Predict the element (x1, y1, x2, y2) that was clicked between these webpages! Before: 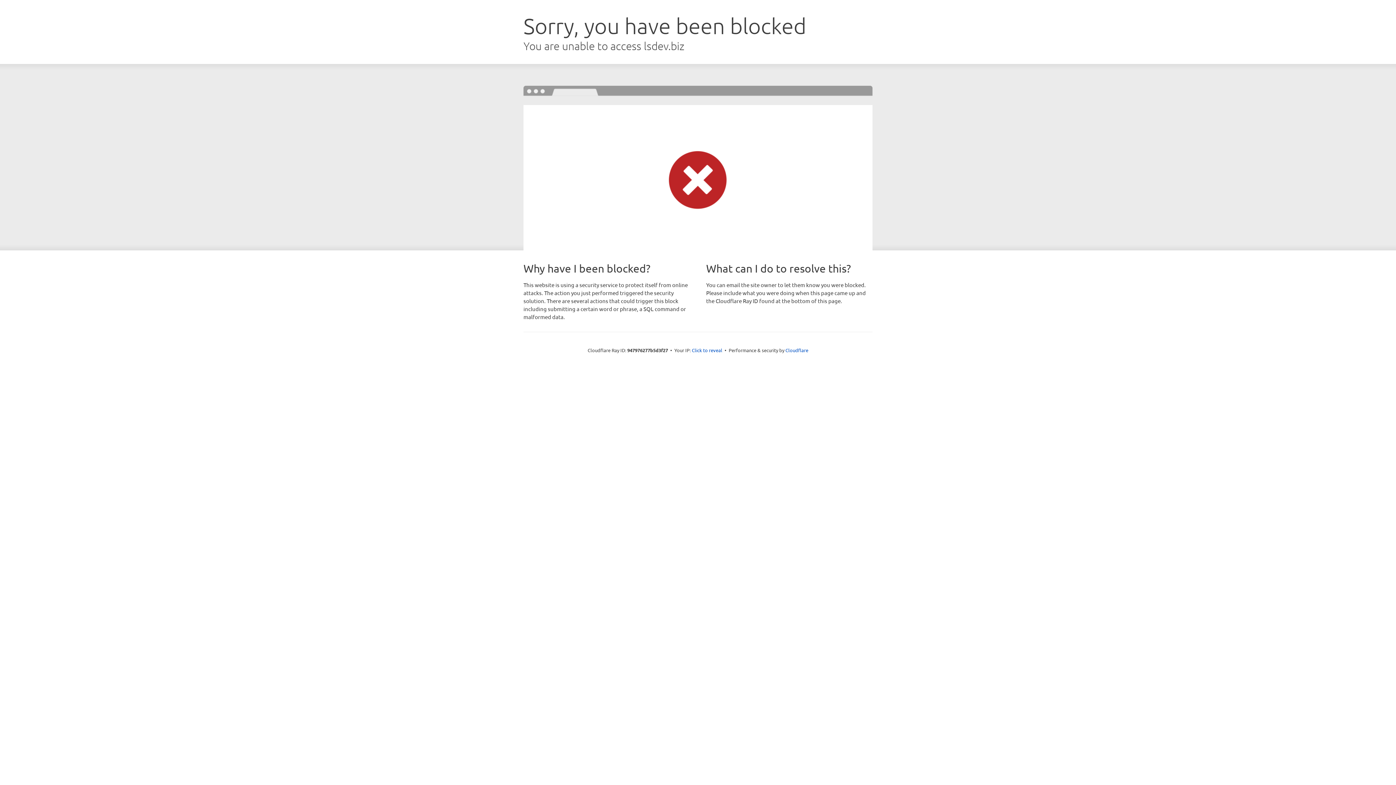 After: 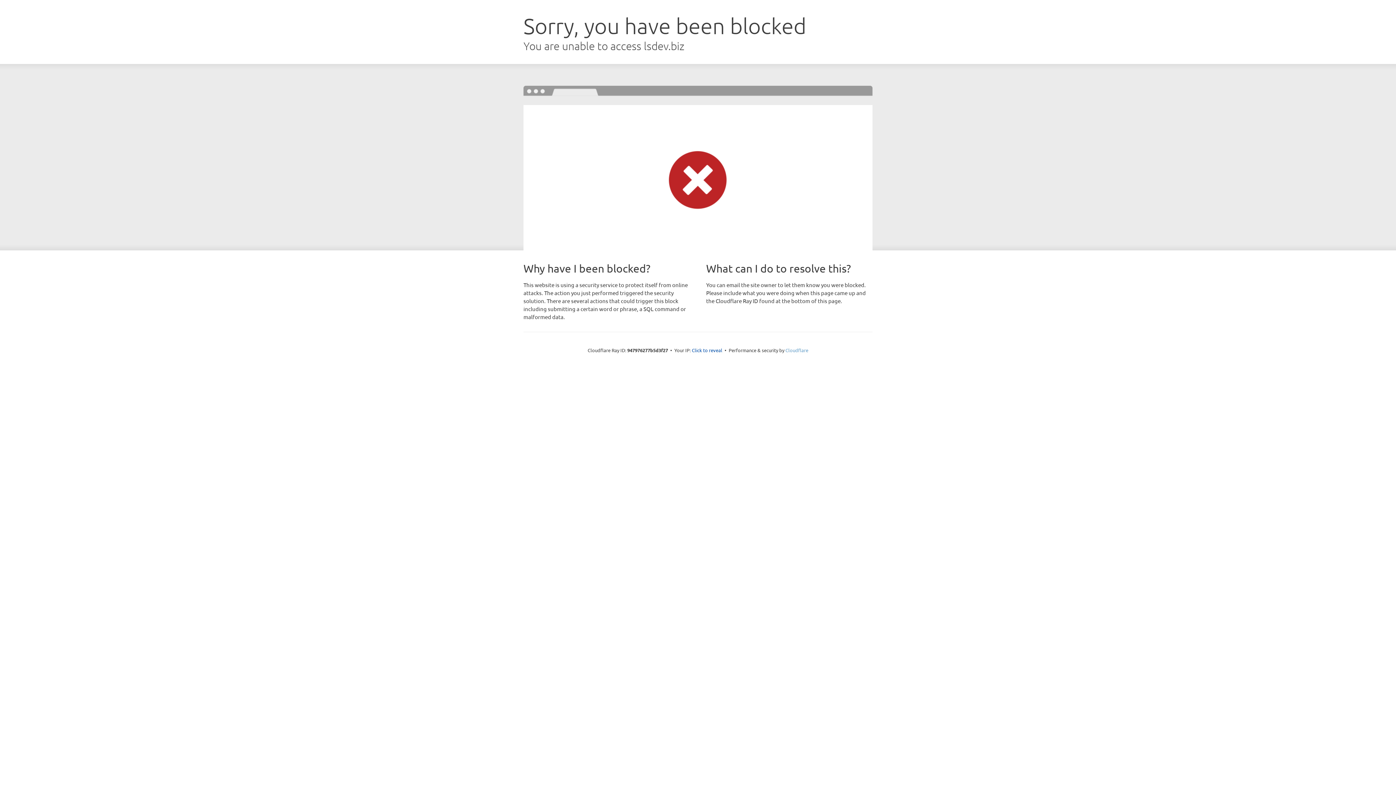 Action: bbox: (785, 347, 808, 353) label: Cloudflare